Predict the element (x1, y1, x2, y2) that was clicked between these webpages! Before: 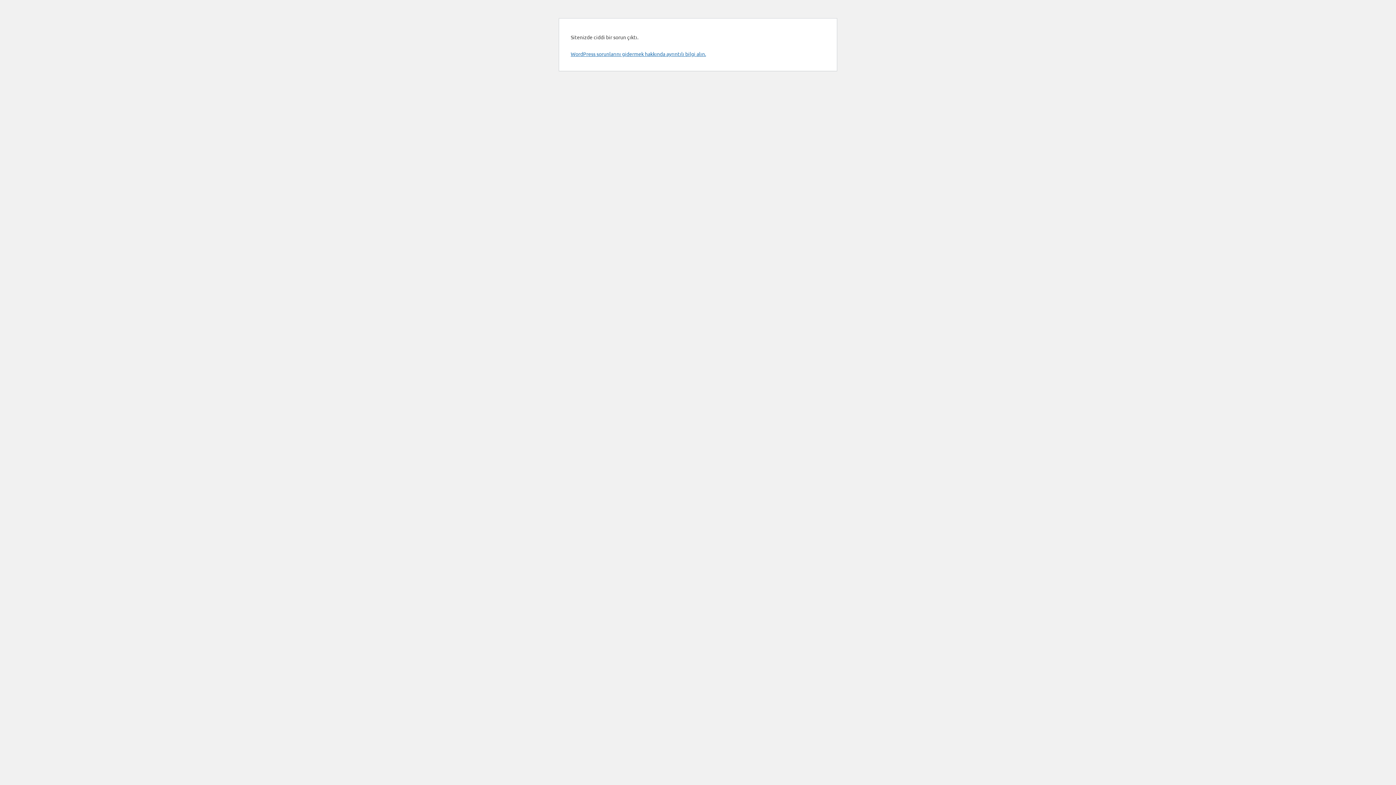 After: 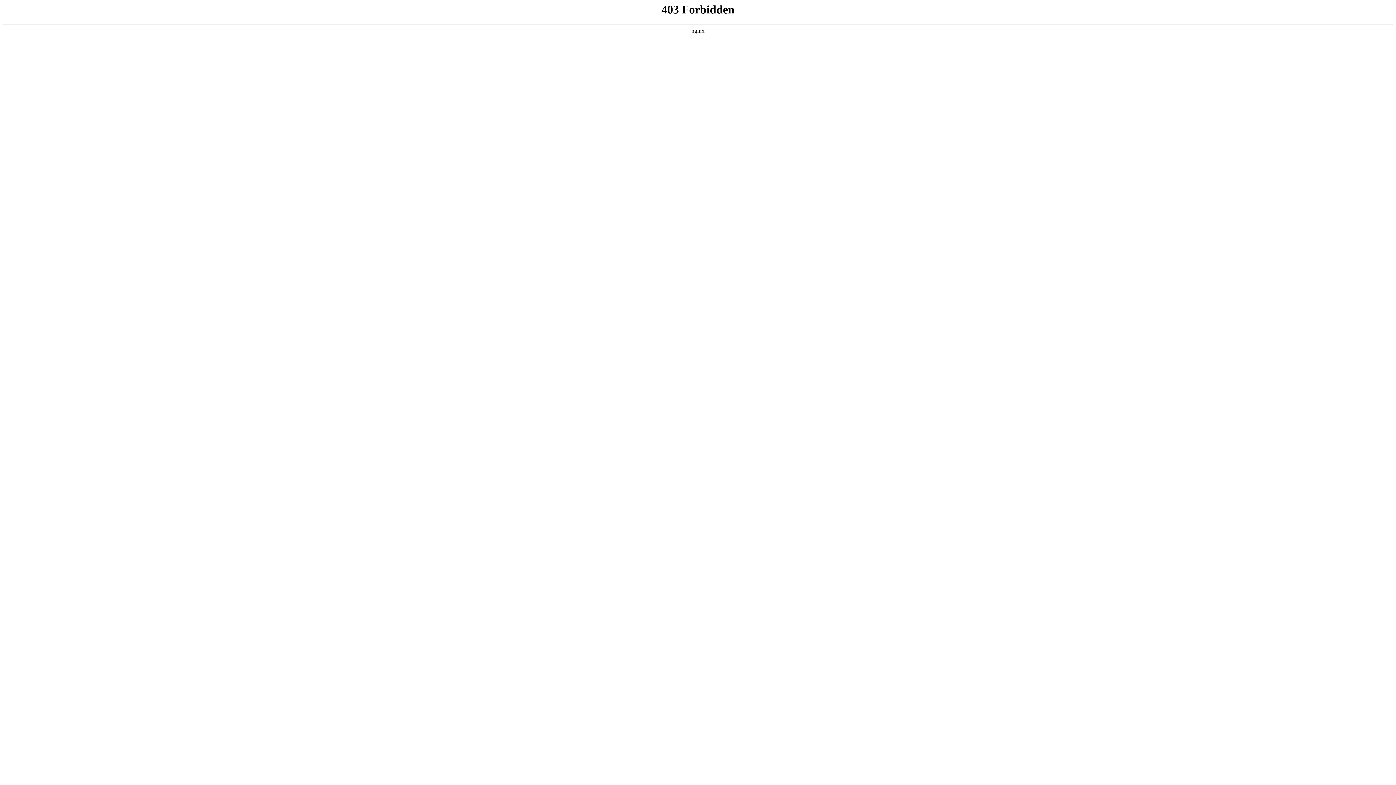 Action: label: WordPress sorunlarını gidermek hakkında ayrıntılı bilgi alın. bbox: (570, 50, 706, 57)